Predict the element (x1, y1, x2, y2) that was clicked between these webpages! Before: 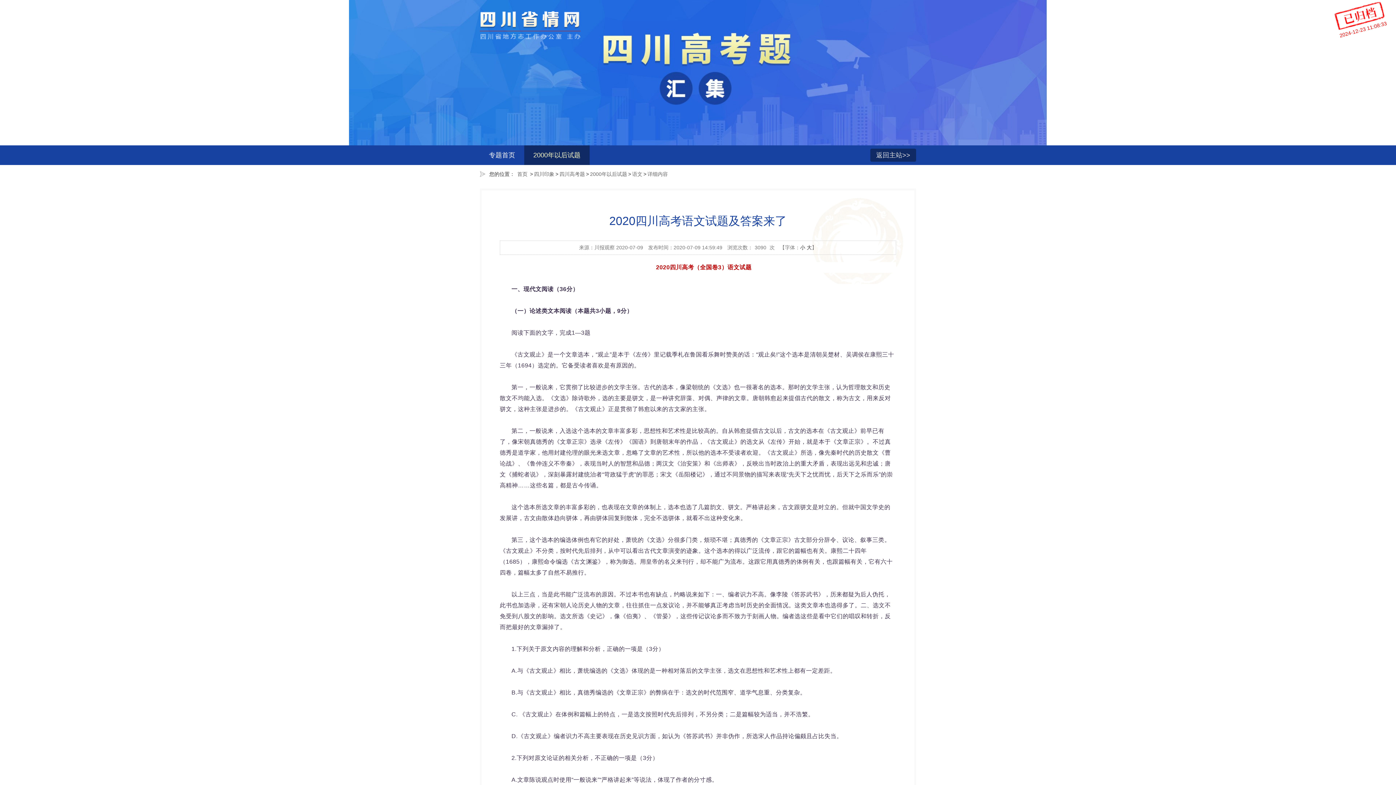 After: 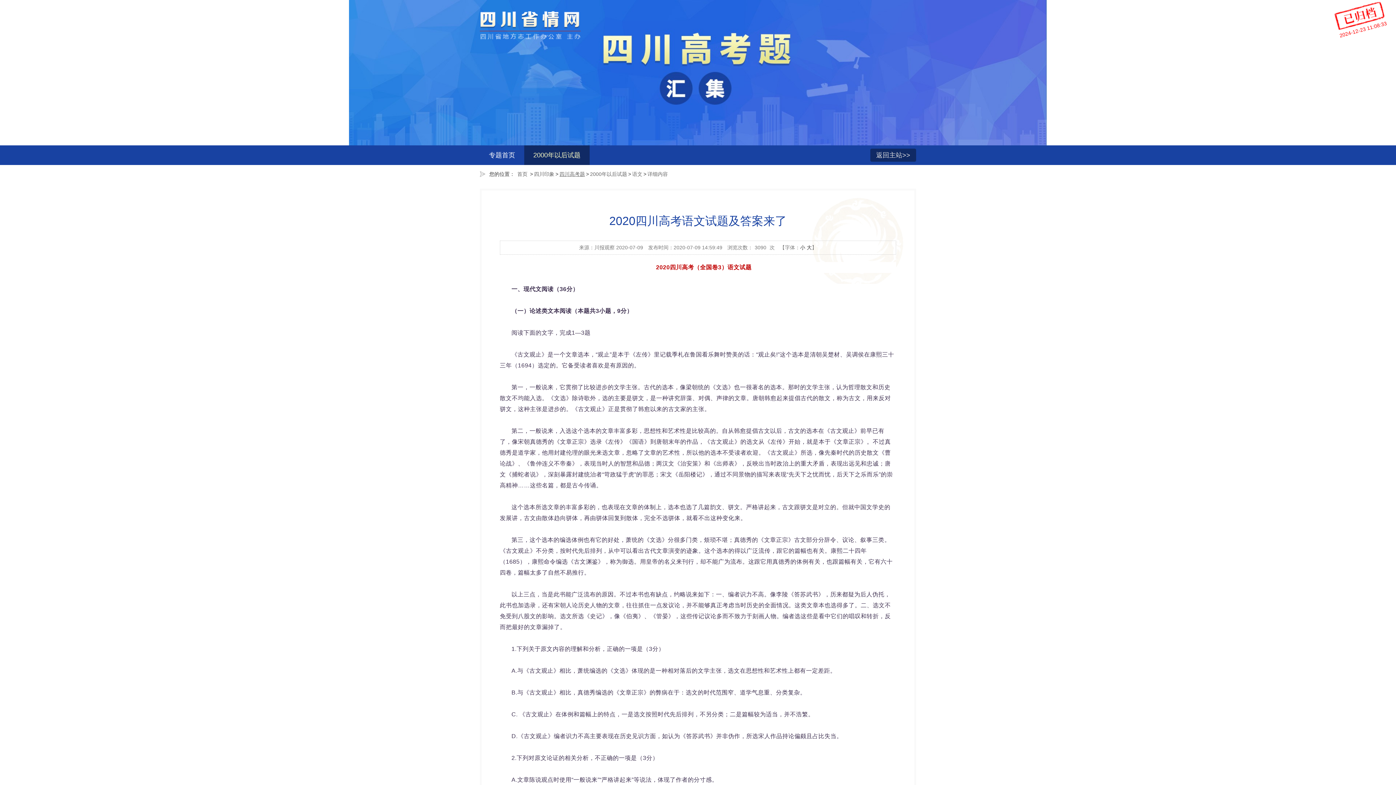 Action: label: 四川高考题 bbox: (558, 171, 586, 177)